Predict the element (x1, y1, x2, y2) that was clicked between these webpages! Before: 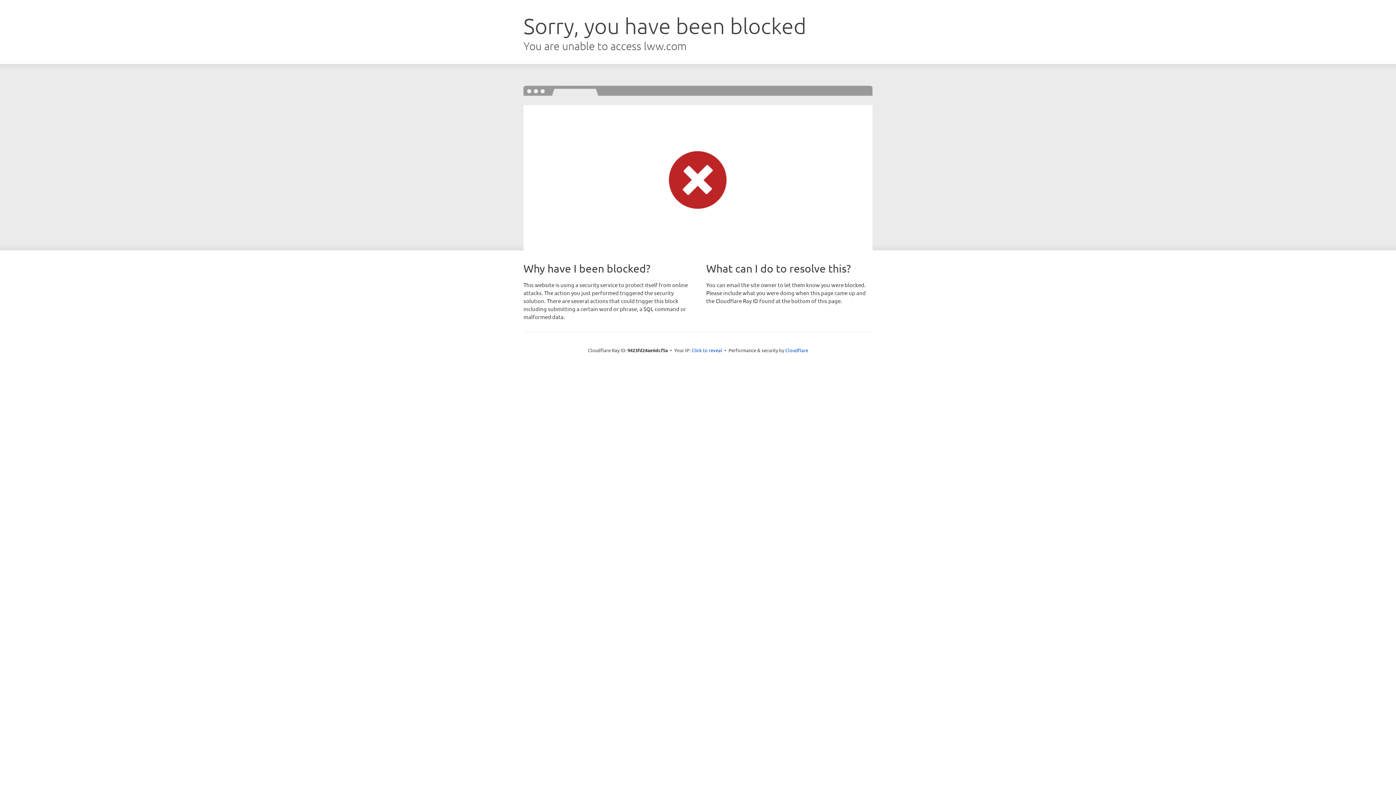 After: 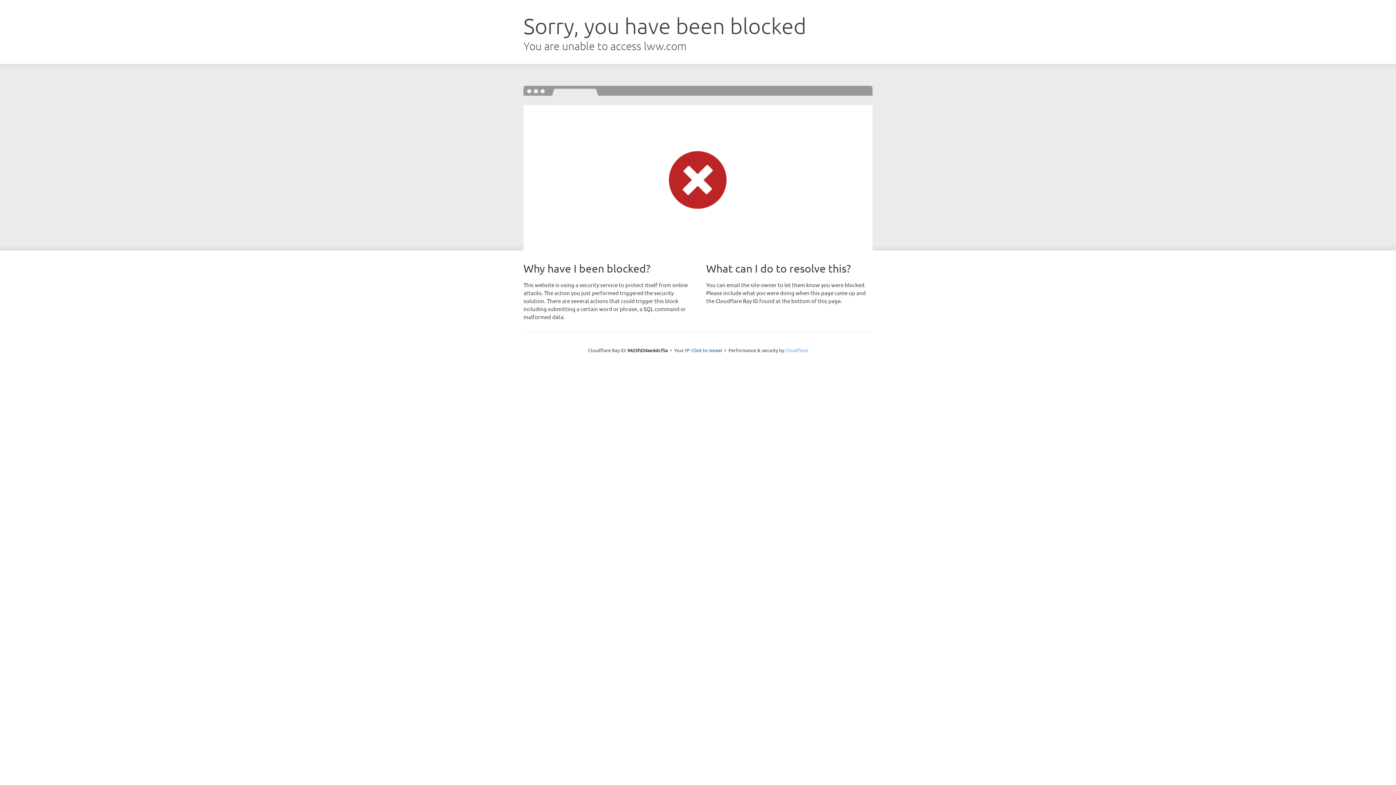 Action: bbox: (785, 347, 808, 353) label: Cloudflare